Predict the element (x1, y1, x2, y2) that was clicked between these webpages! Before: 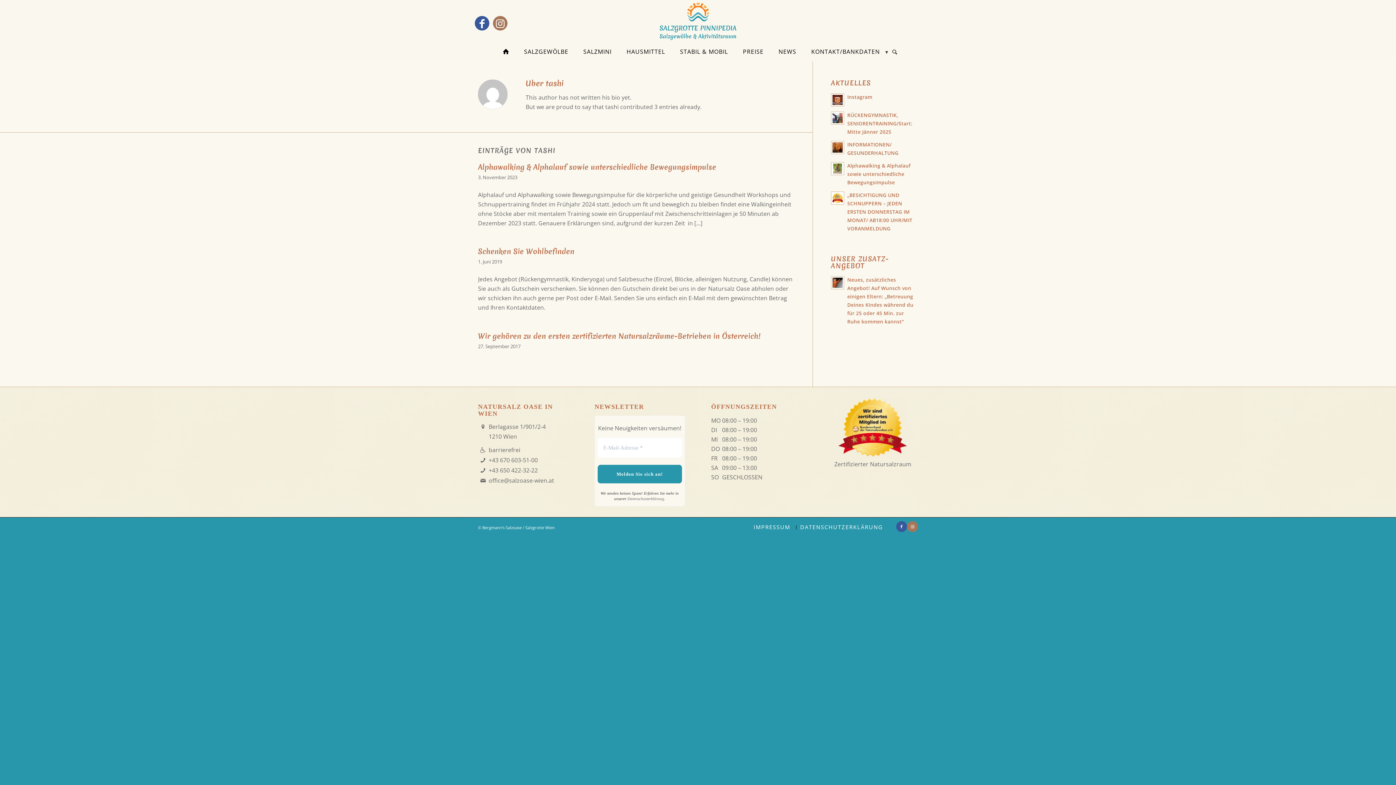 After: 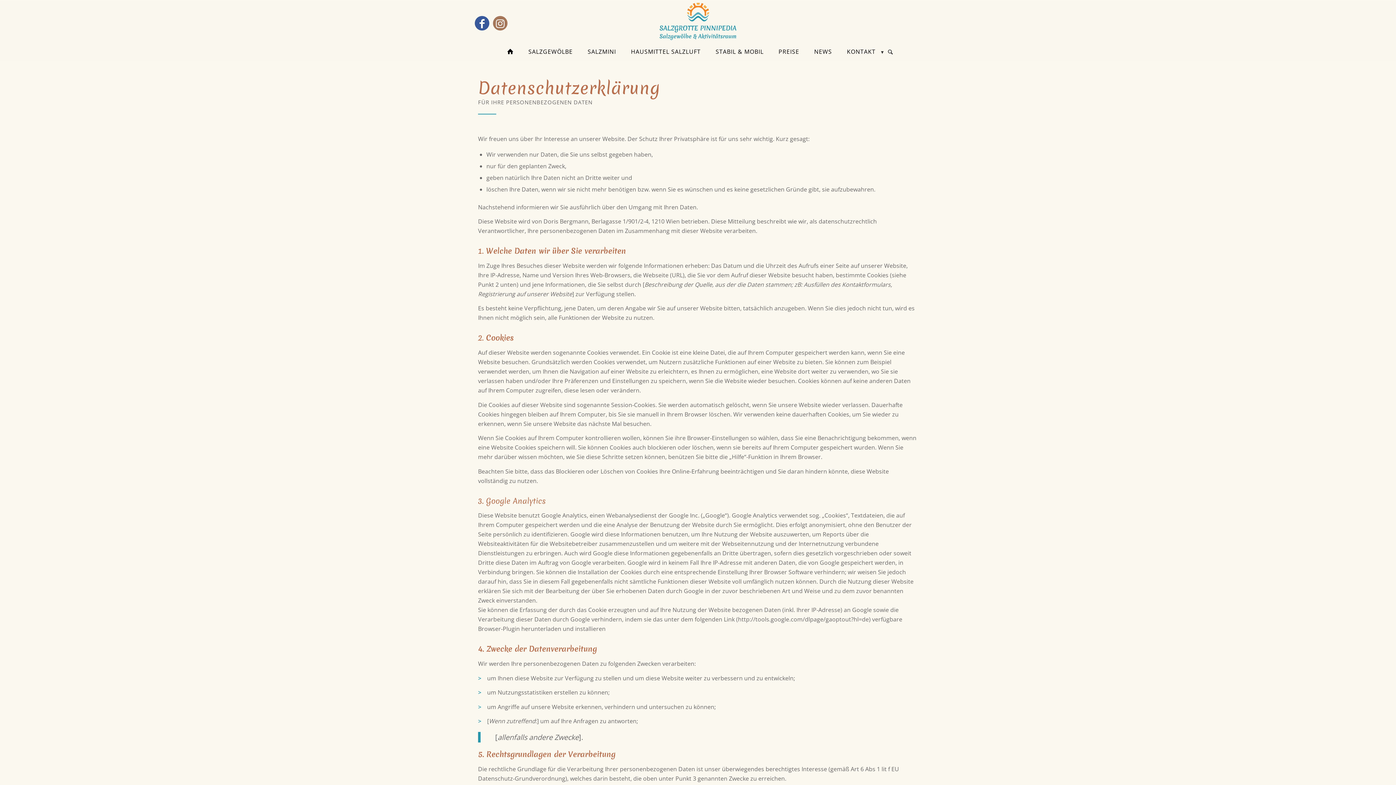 Action: bbox: (627, 496, 664, 500) label: Datenschutzerklärung